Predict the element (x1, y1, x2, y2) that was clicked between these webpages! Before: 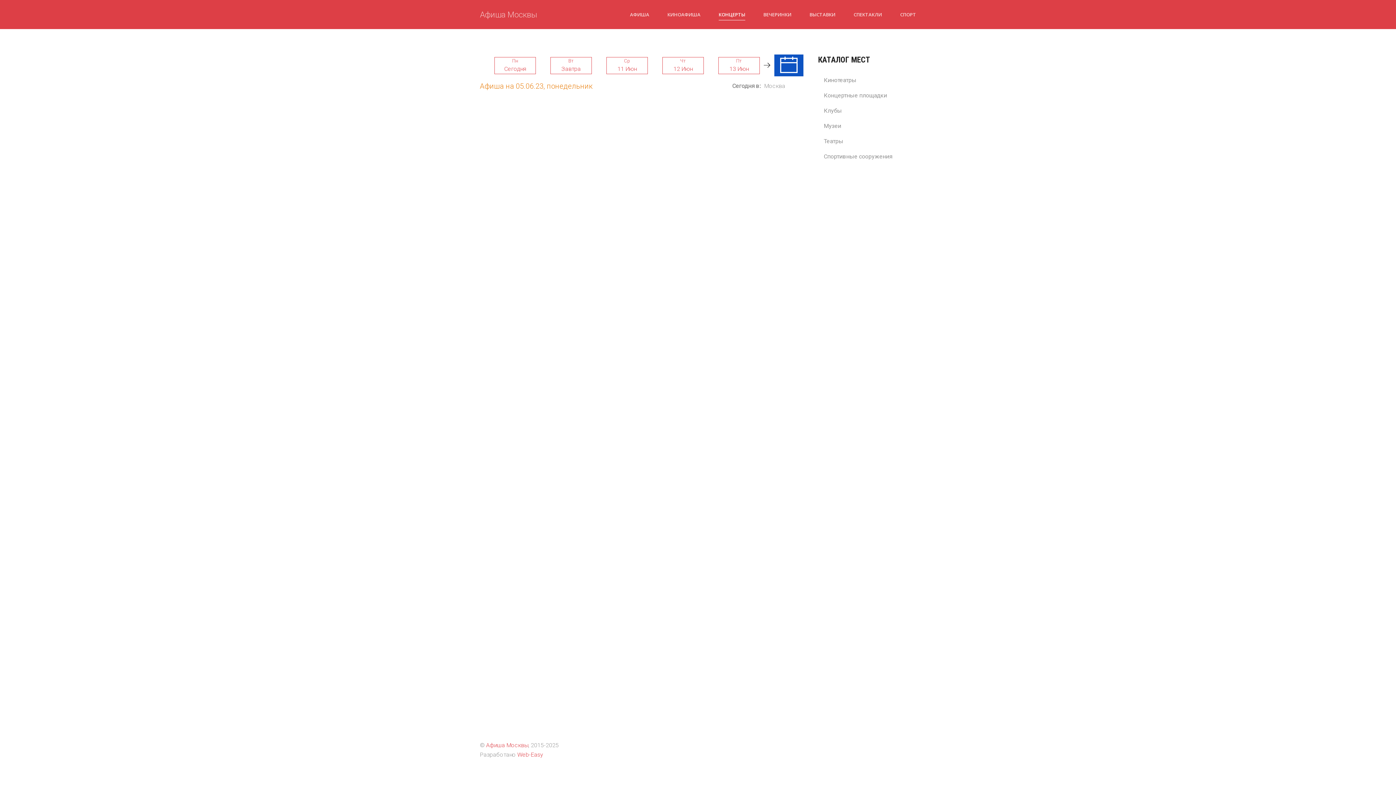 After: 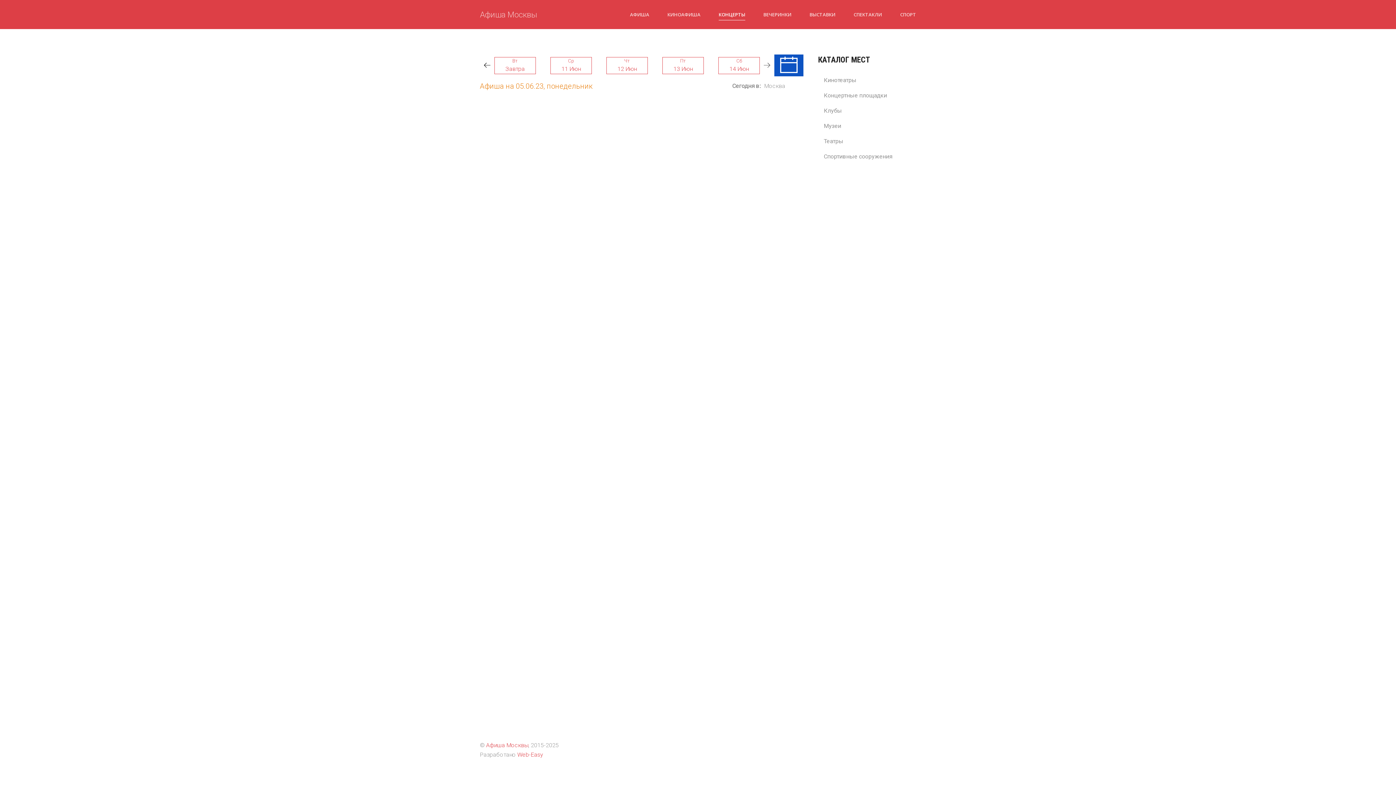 Action: bbox: (760, 58, 774, 72)